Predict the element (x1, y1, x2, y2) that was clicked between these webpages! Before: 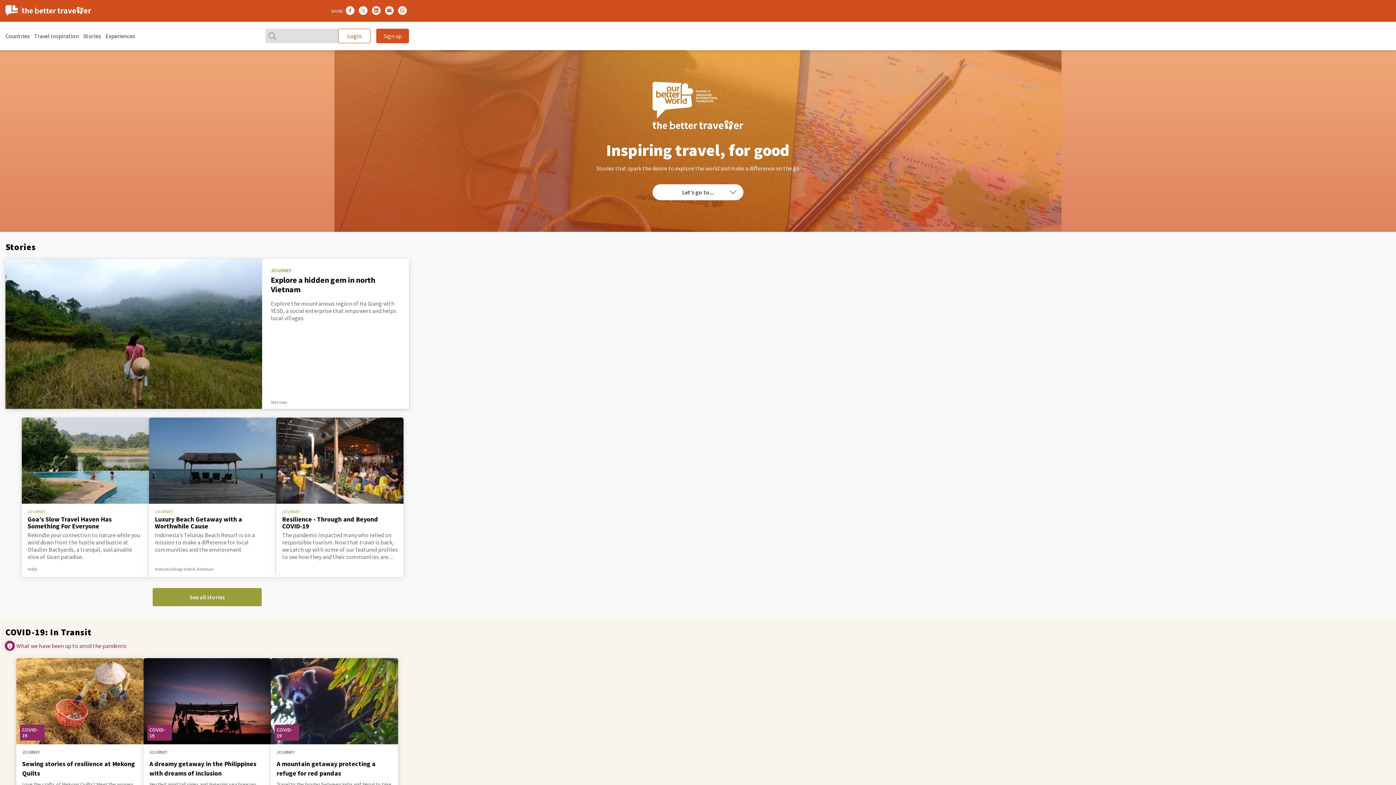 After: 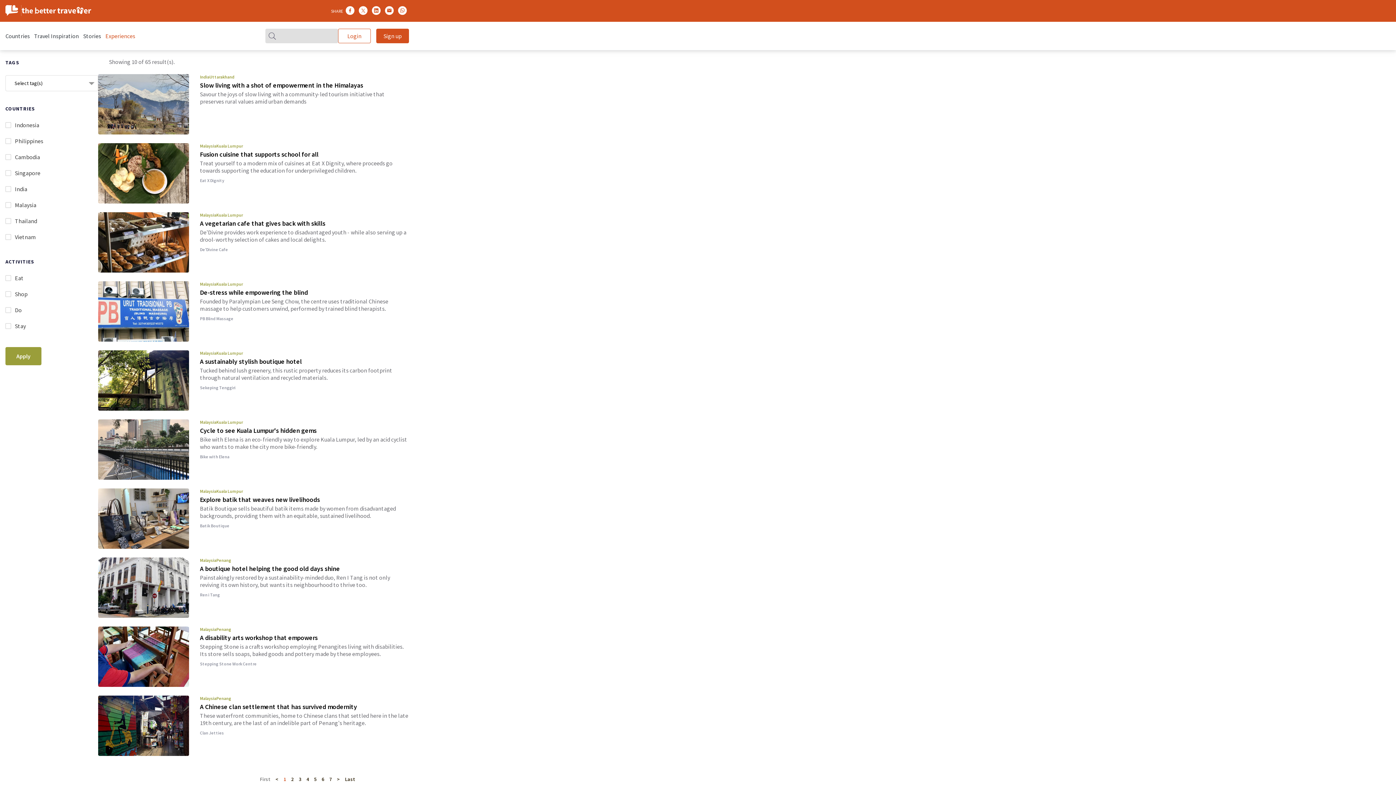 Action: label: Experiences bbox: (105, 24, 135, 47)